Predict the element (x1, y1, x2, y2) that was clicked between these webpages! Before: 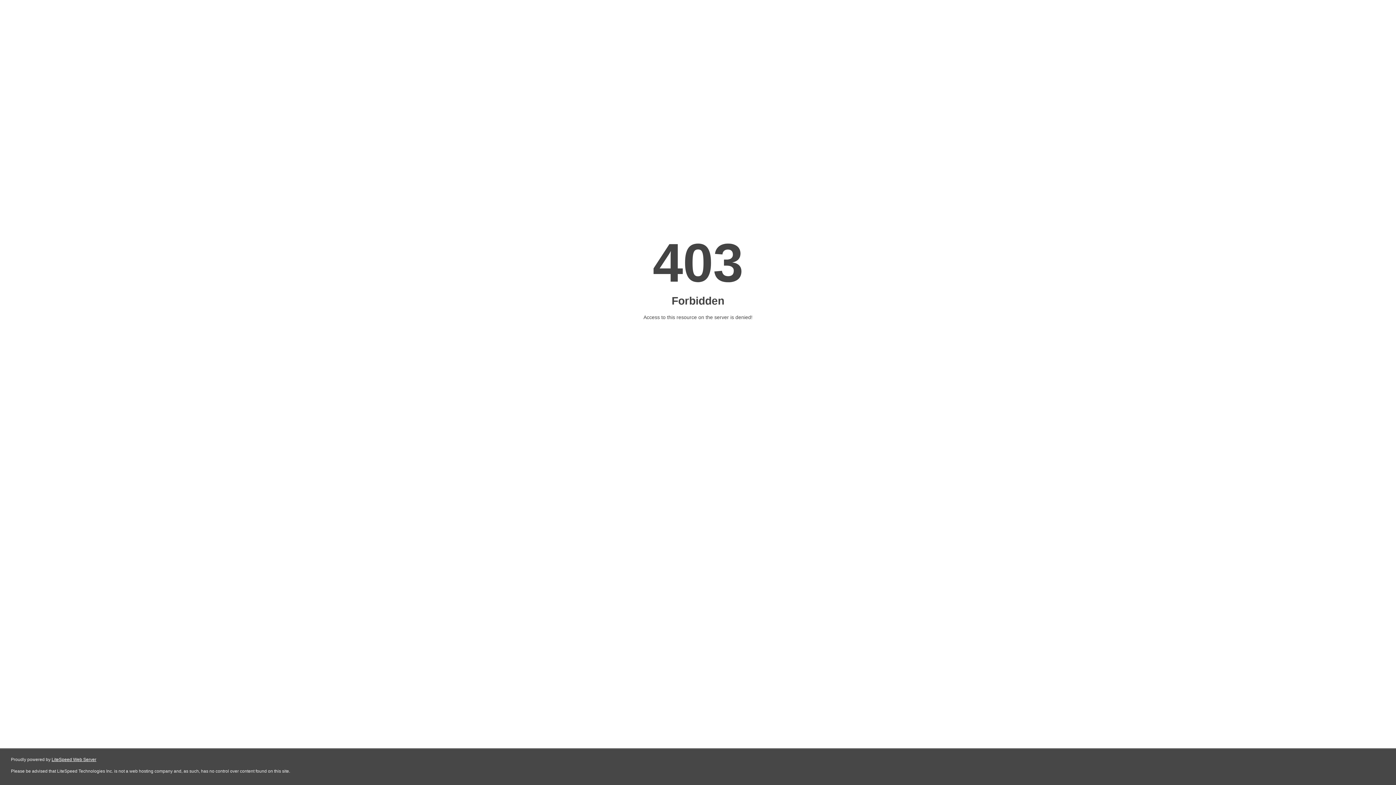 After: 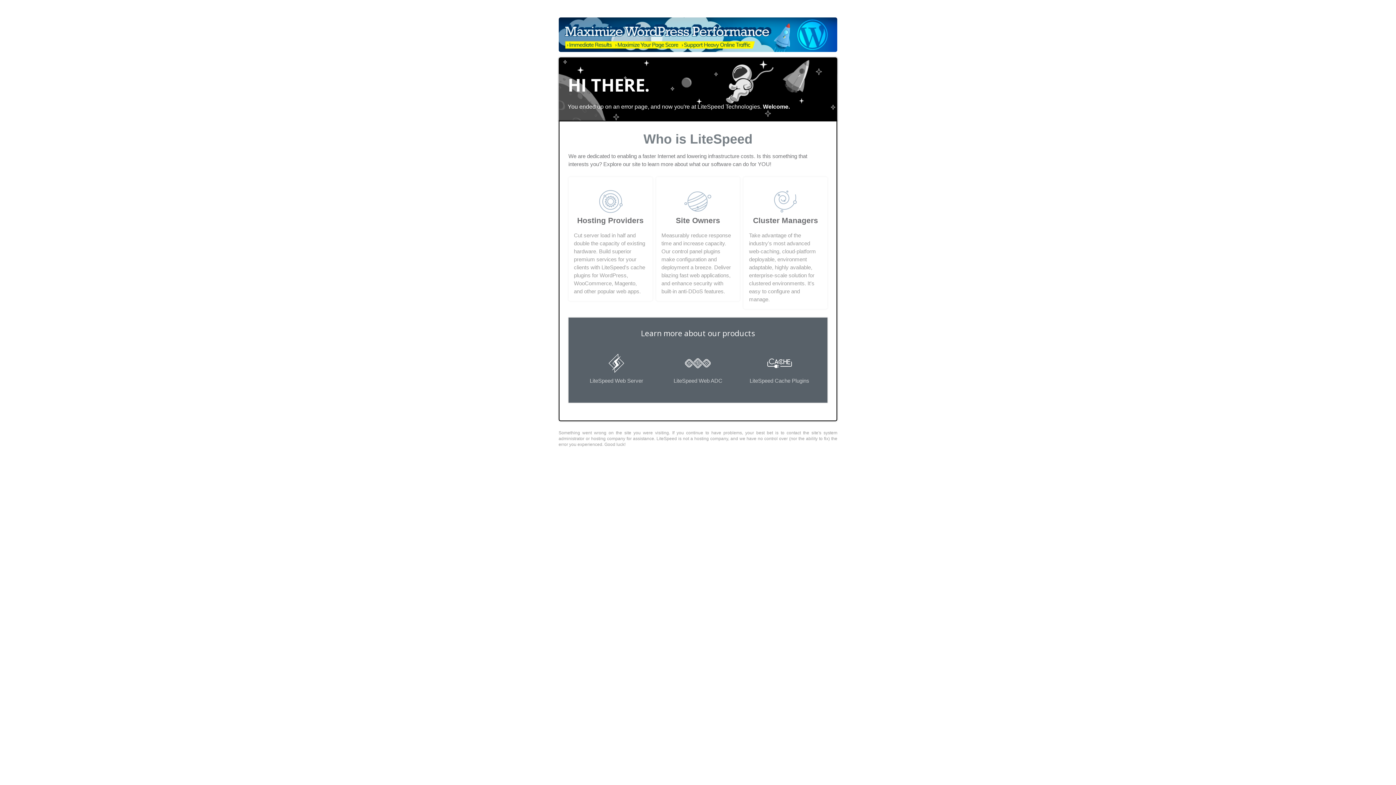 Action: bbox: (51, 757, 96, 762) label: LiteSpeed Web Server